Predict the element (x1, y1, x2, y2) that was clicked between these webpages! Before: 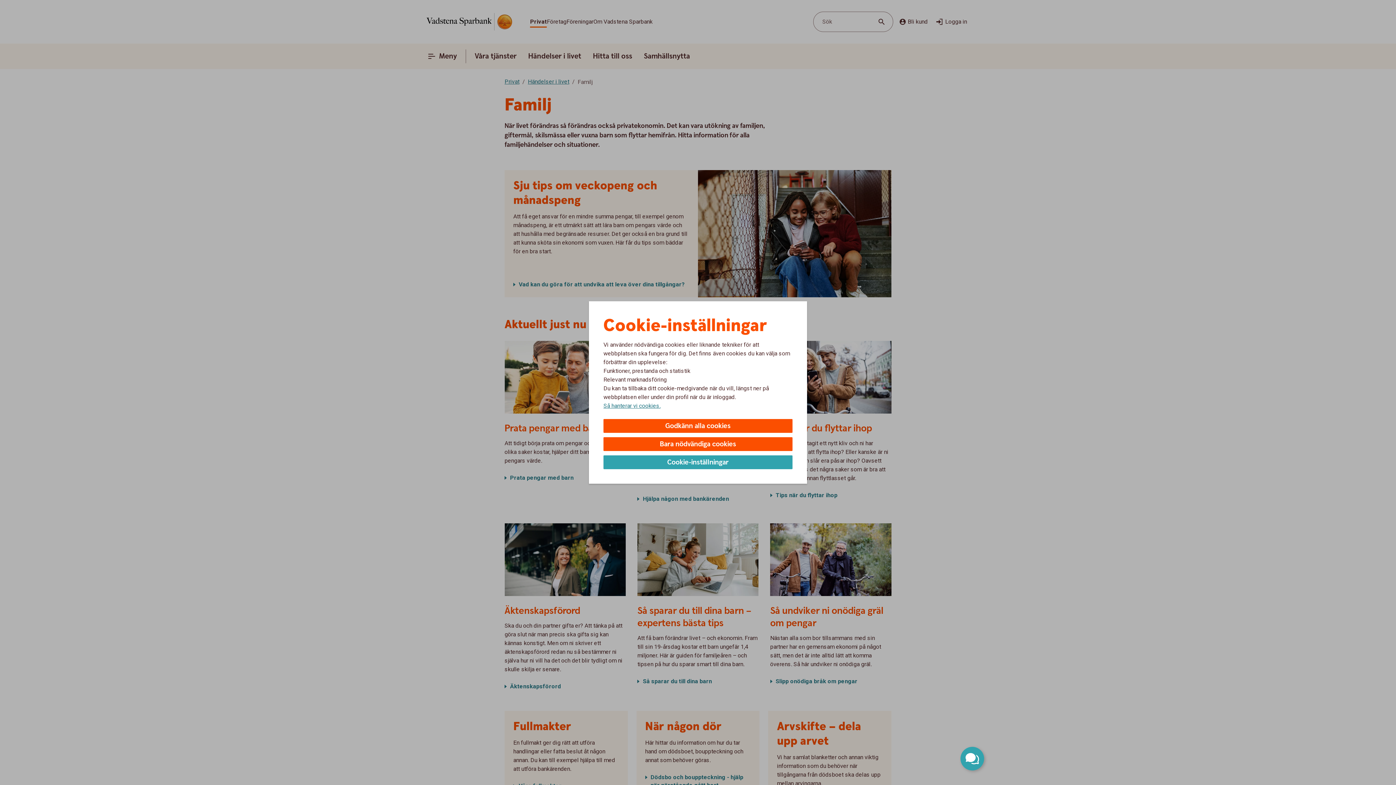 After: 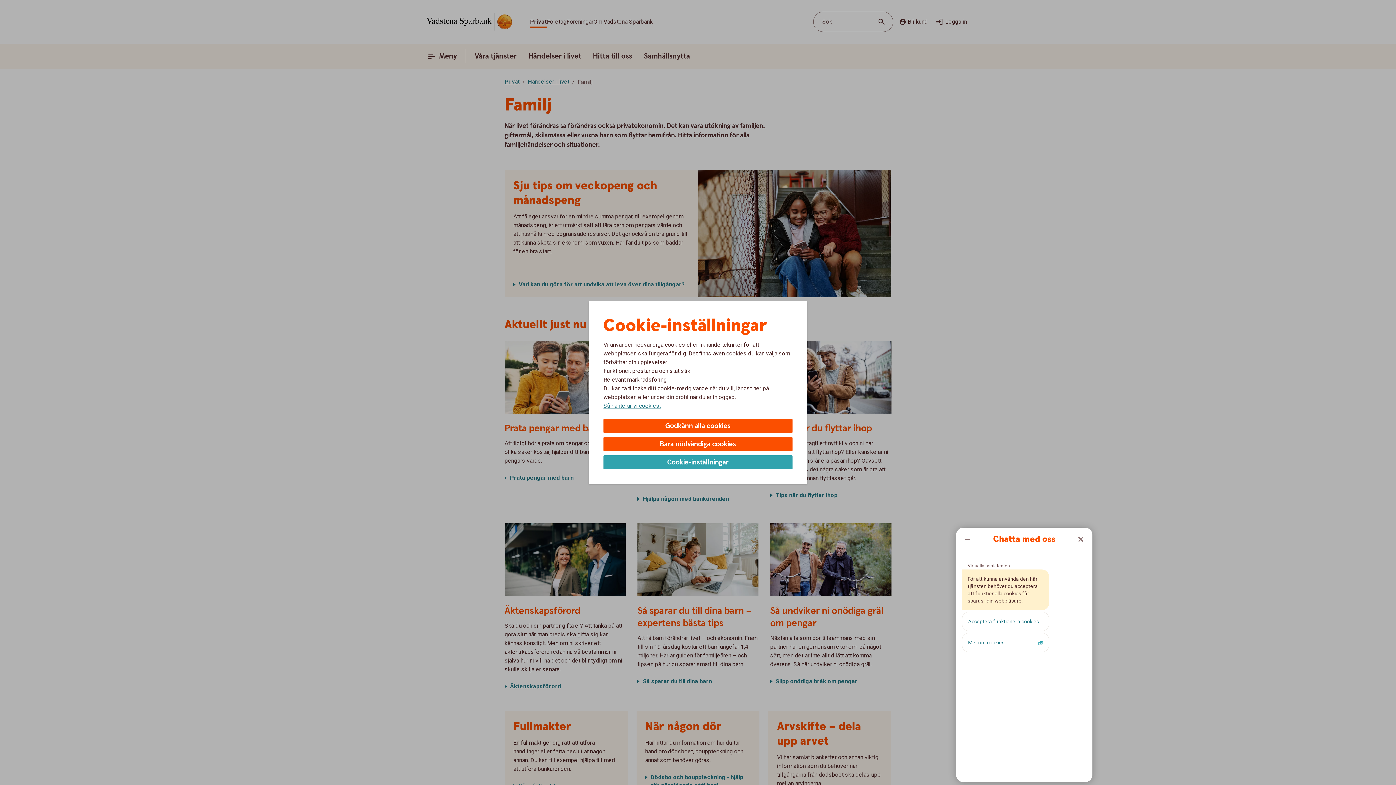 Action: label: Öppna chatt bbox: (960, 747, 984, 770)